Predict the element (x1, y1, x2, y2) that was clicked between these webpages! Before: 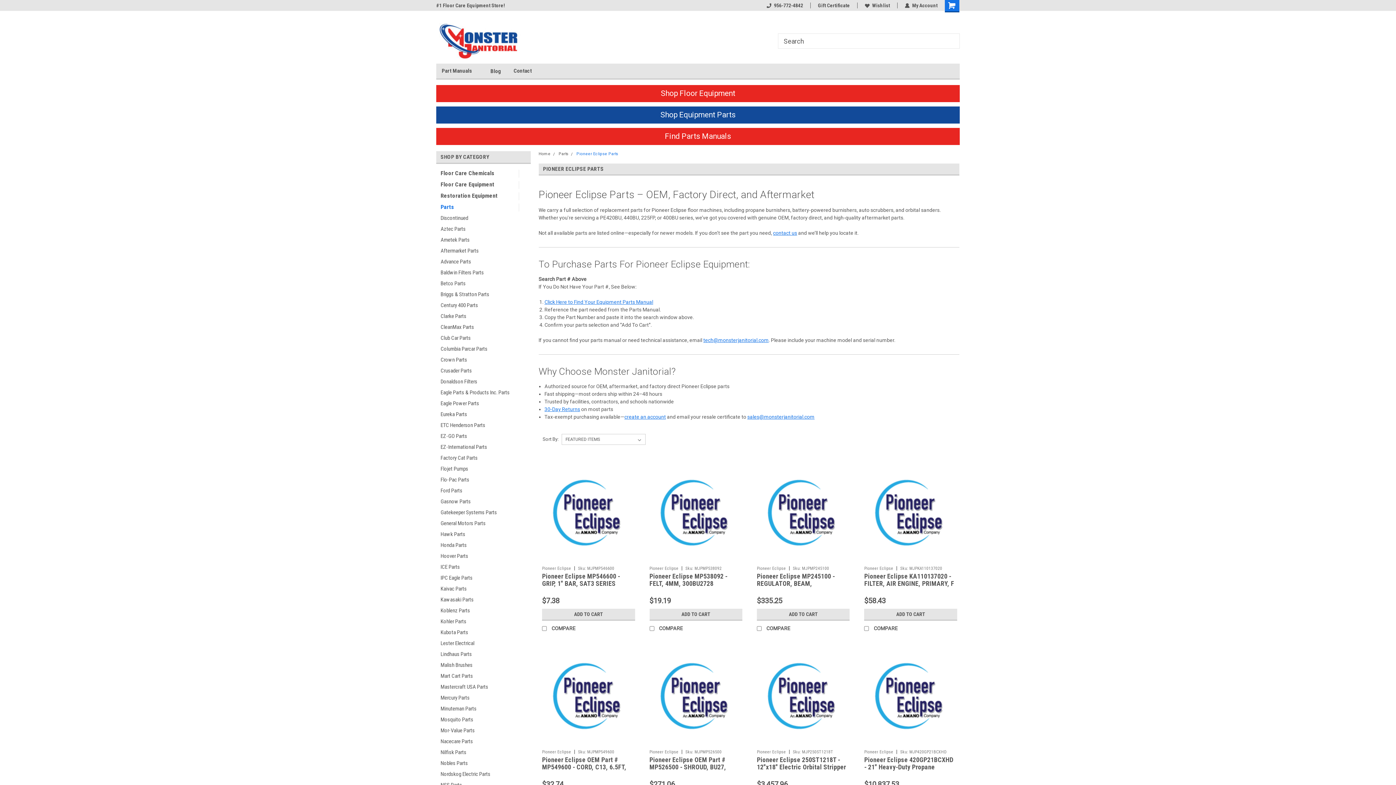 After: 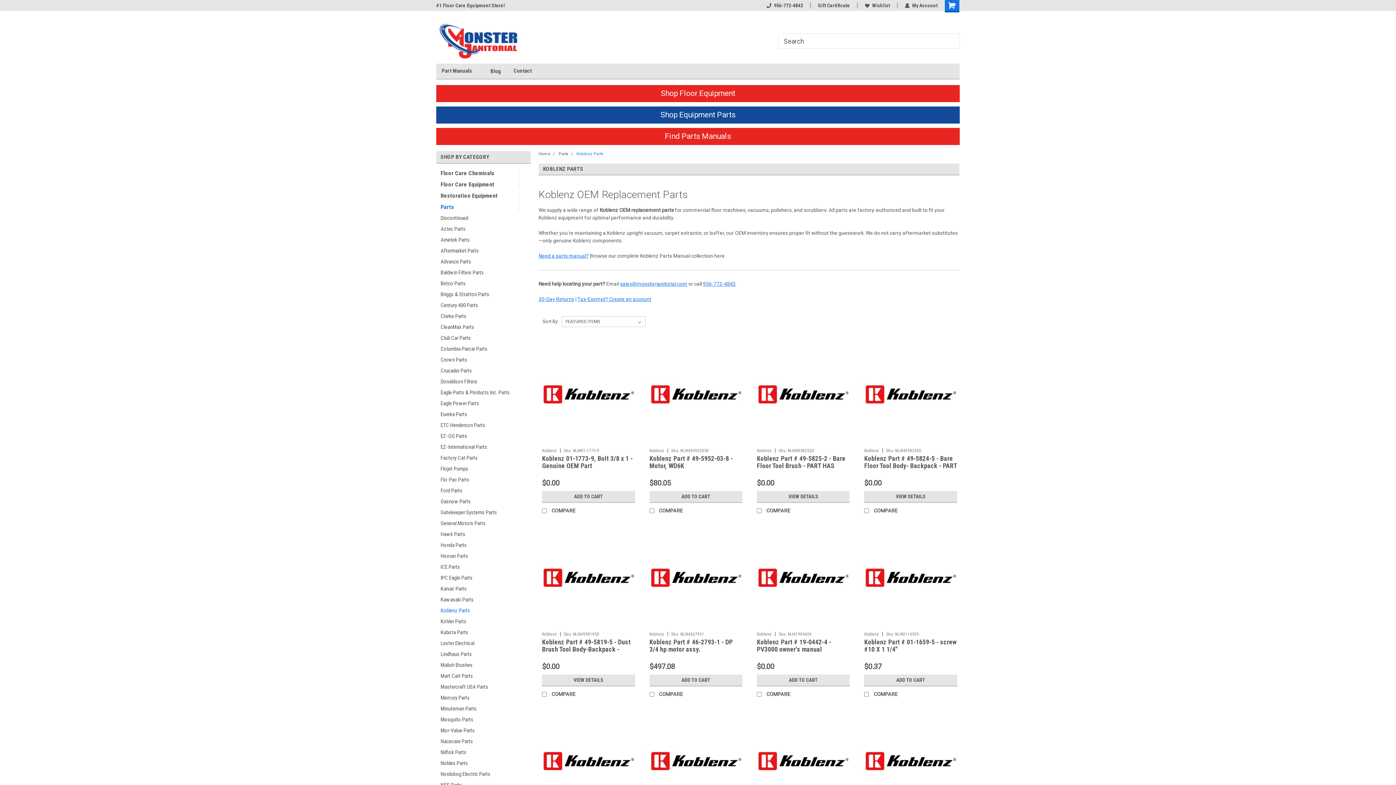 Action: label: Koblenz Parts bbox: (436, 605, 515, 616)